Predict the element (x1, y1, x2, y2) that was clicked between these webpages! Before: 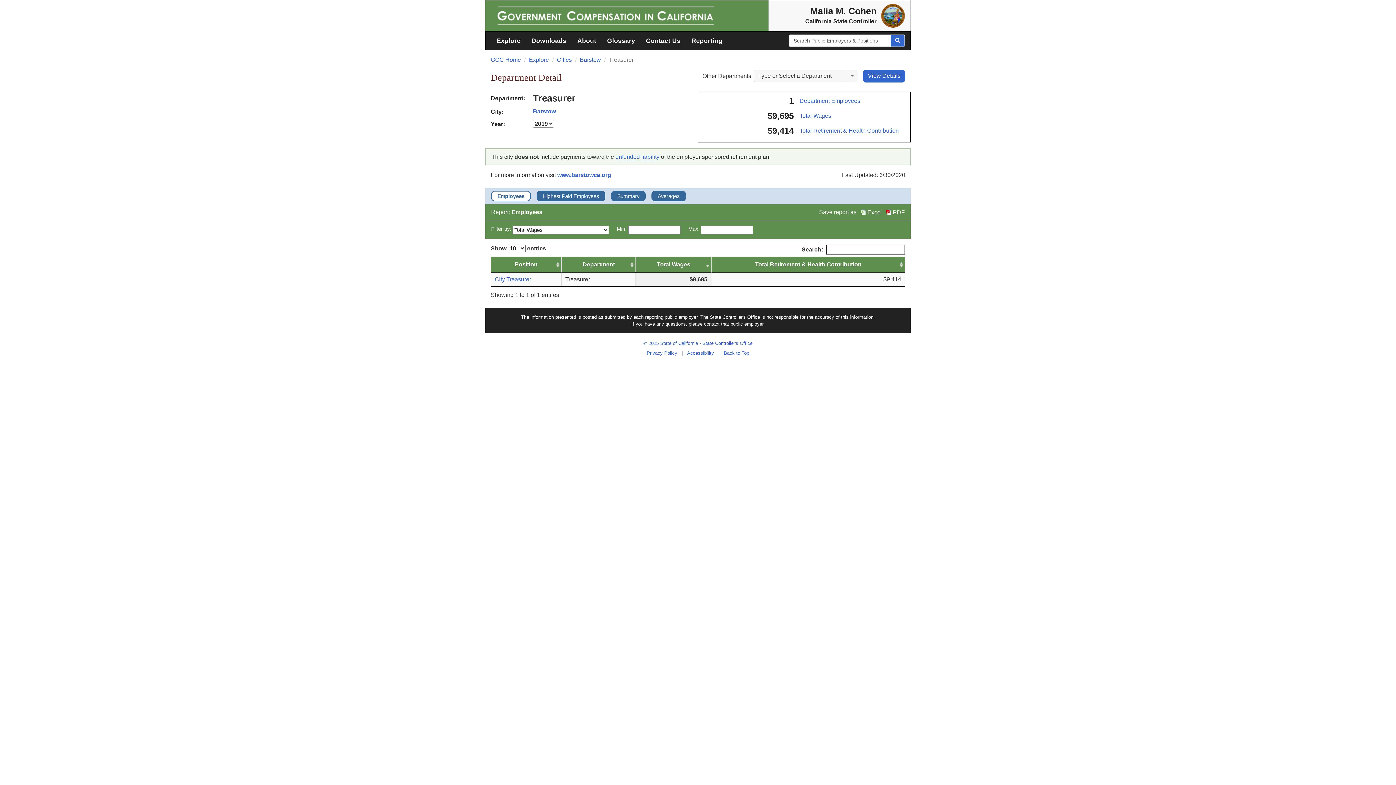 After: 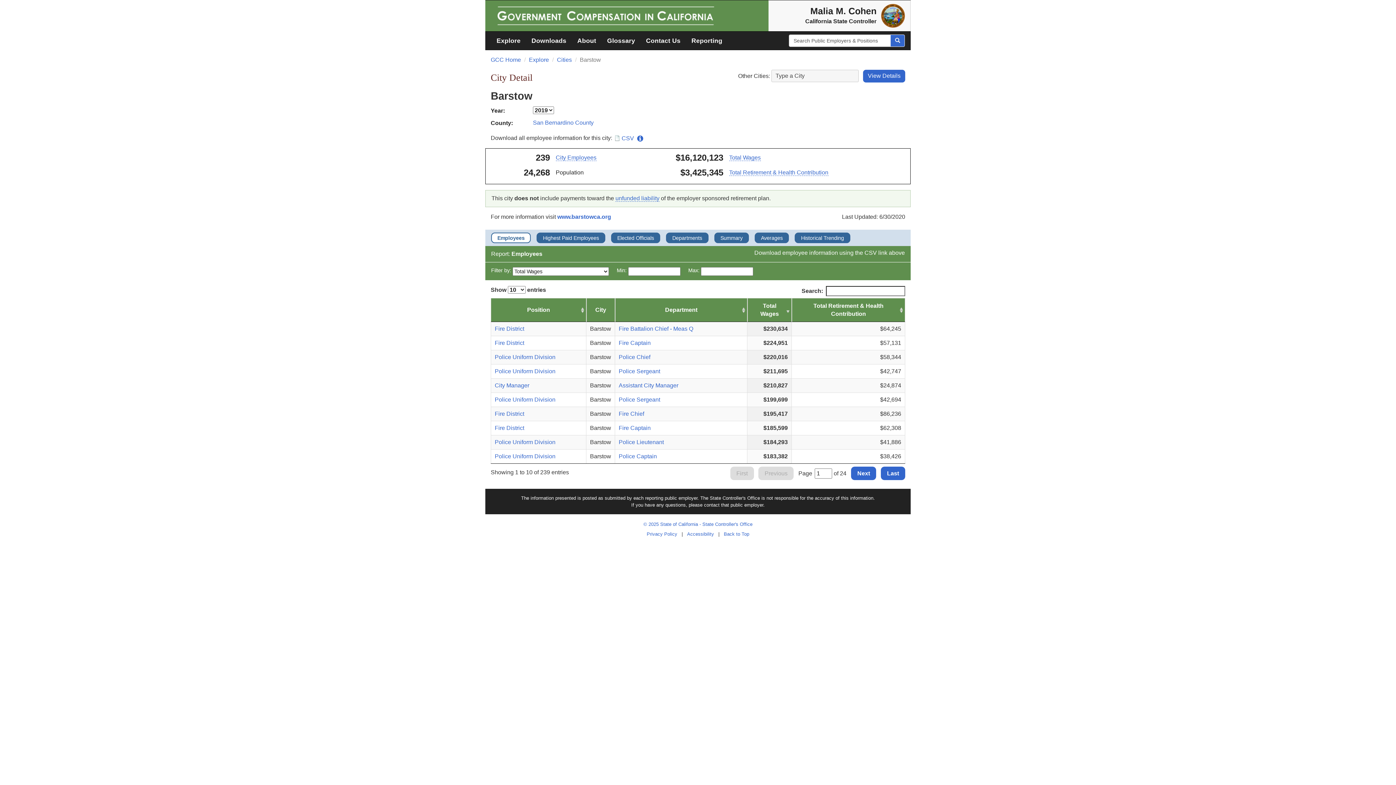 Action: label: Barstow bbox: (533, 108, 556, 114)